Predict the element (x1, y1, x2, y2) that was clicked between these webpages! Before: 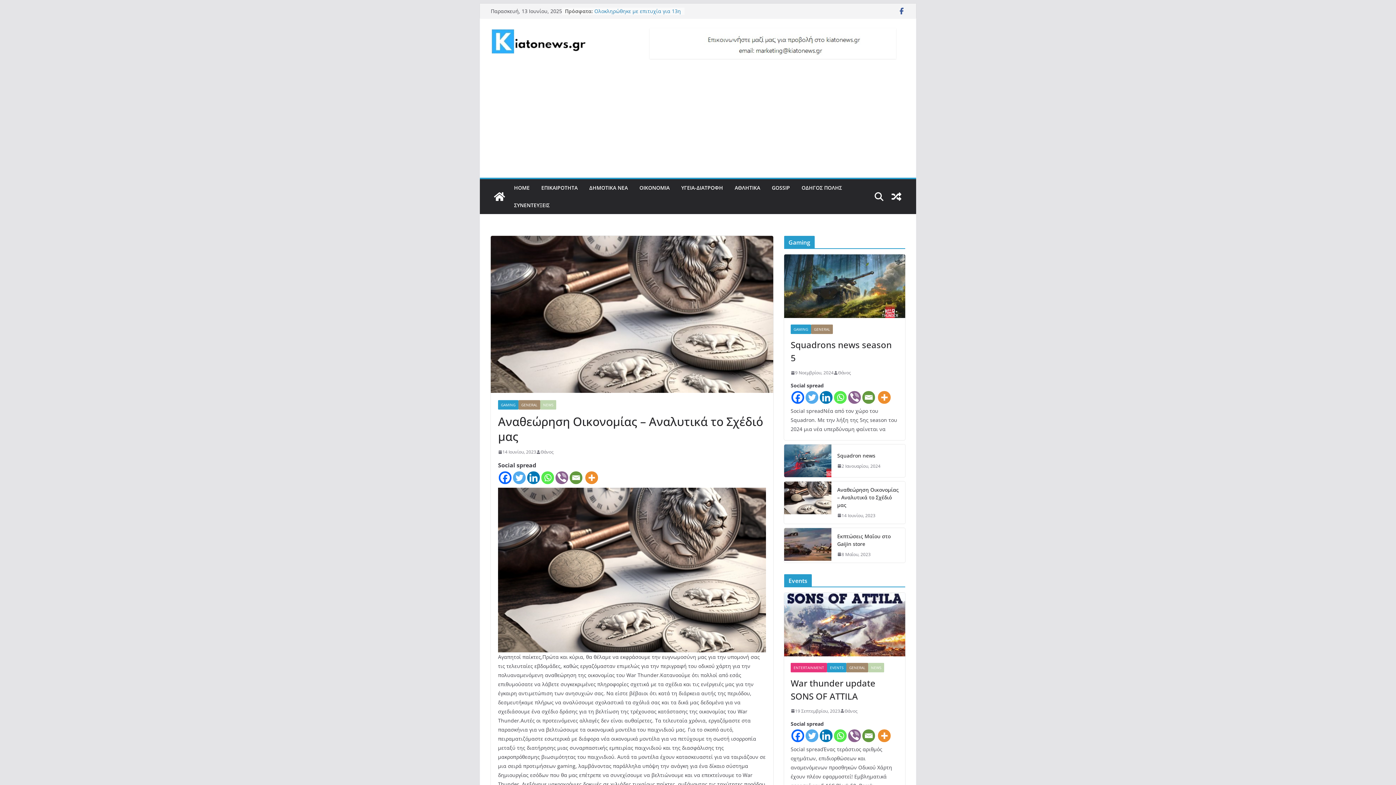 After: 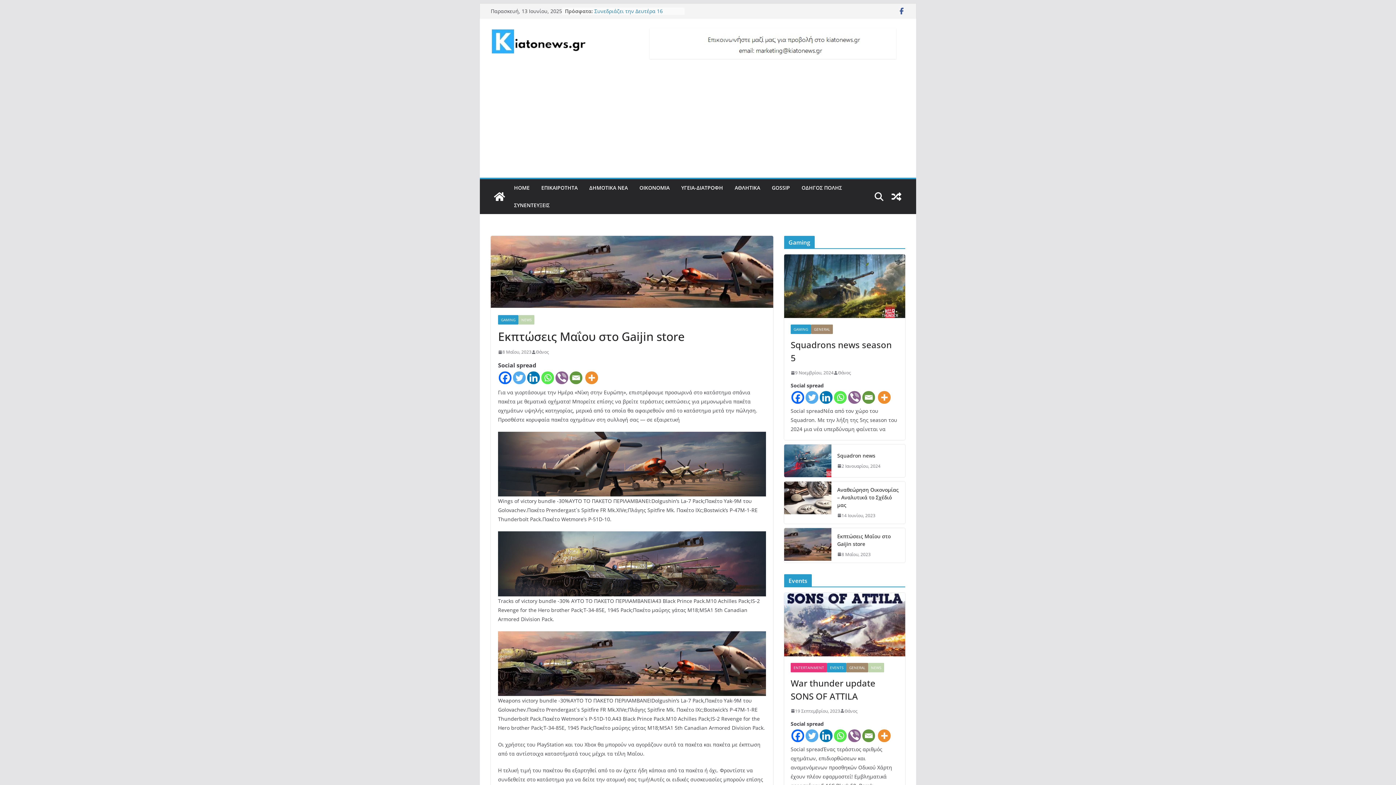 Action: bbox: (784, 528, 831, 562)